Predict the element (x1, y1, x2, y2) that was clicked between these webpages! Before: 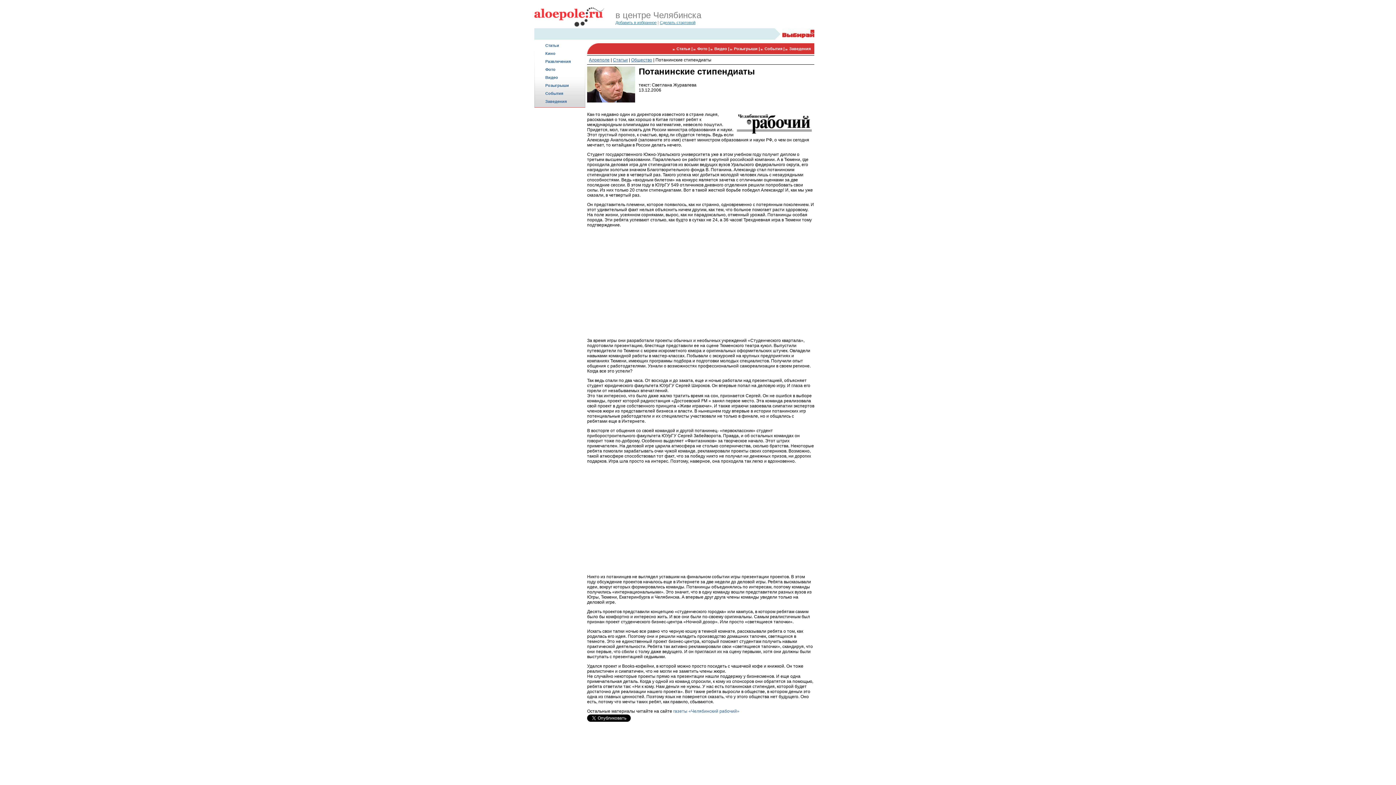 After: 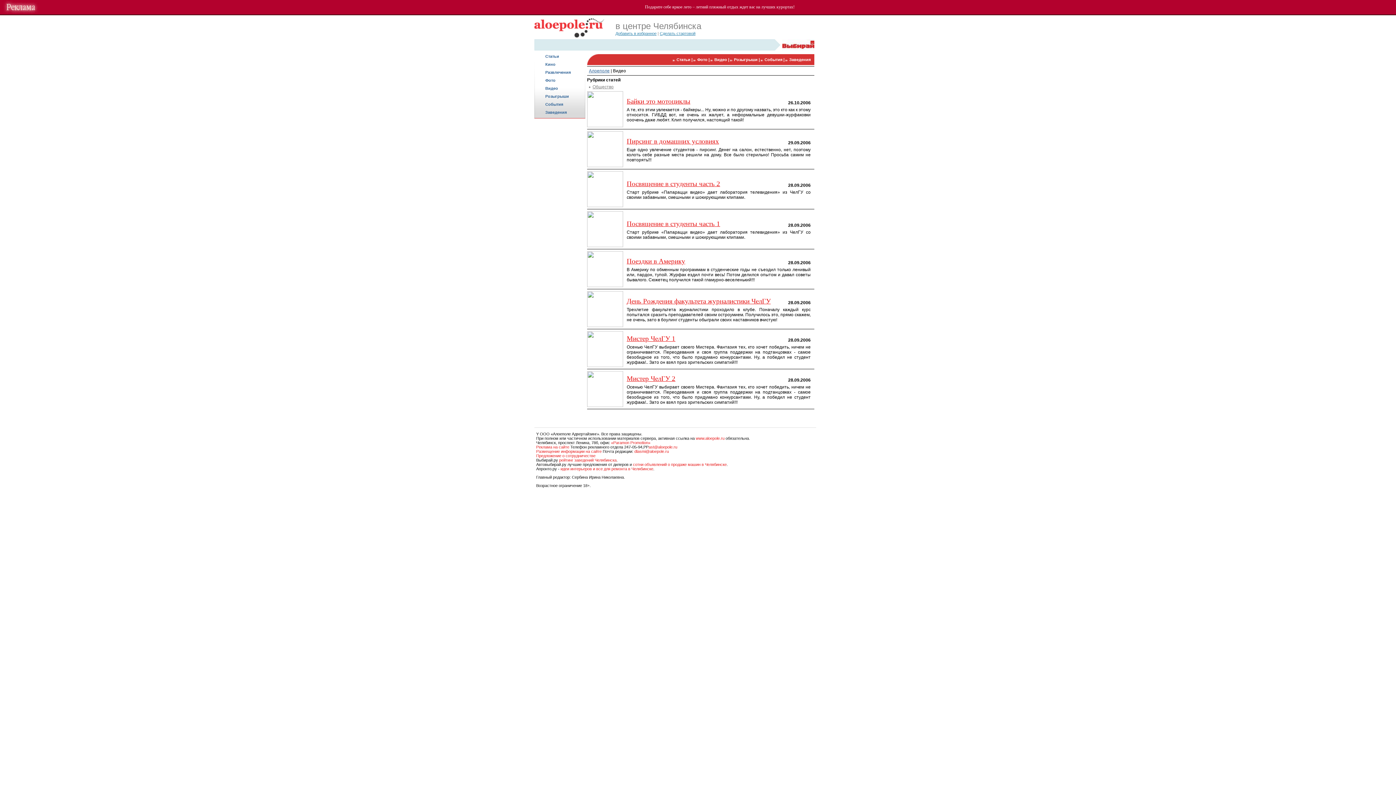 Action: bbox: (714, 46, 730, 50) label: Видео | 